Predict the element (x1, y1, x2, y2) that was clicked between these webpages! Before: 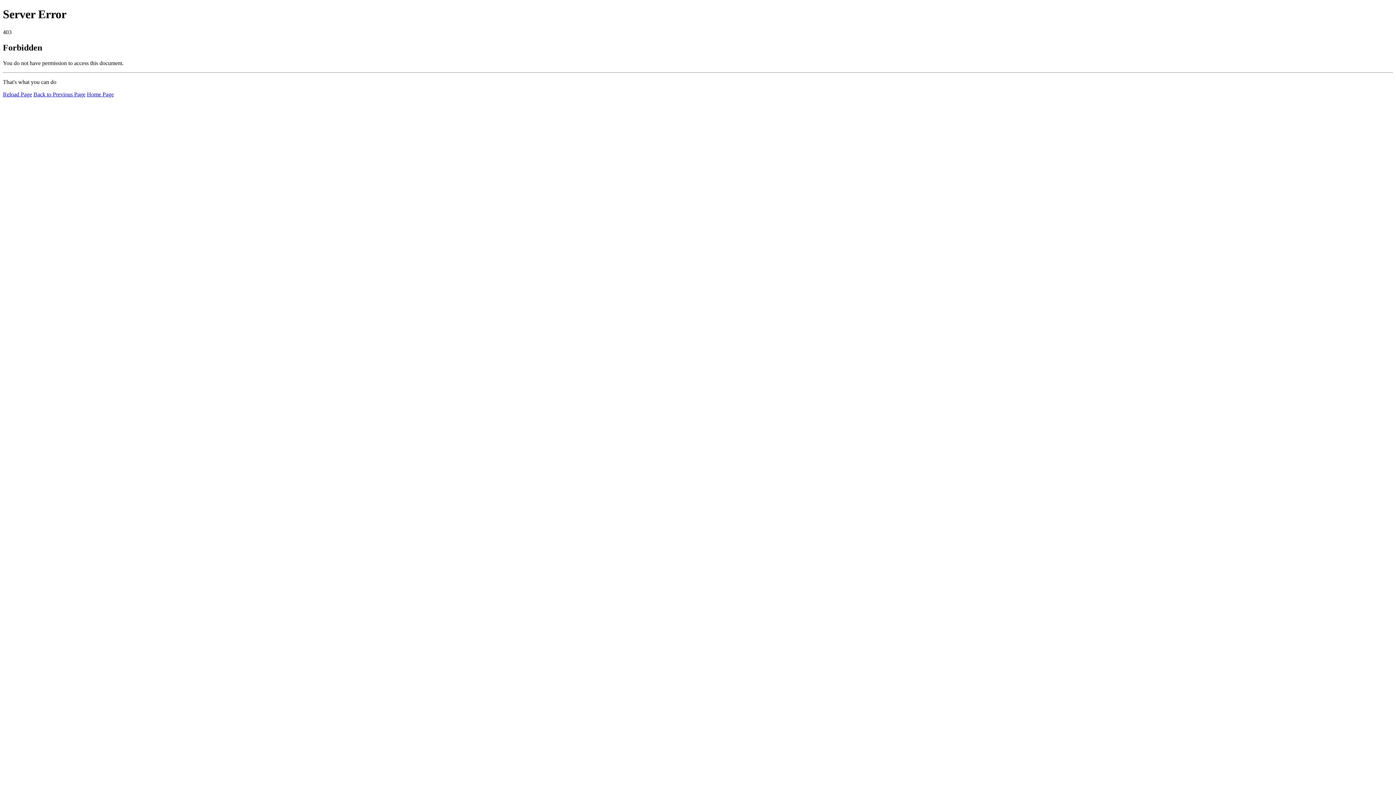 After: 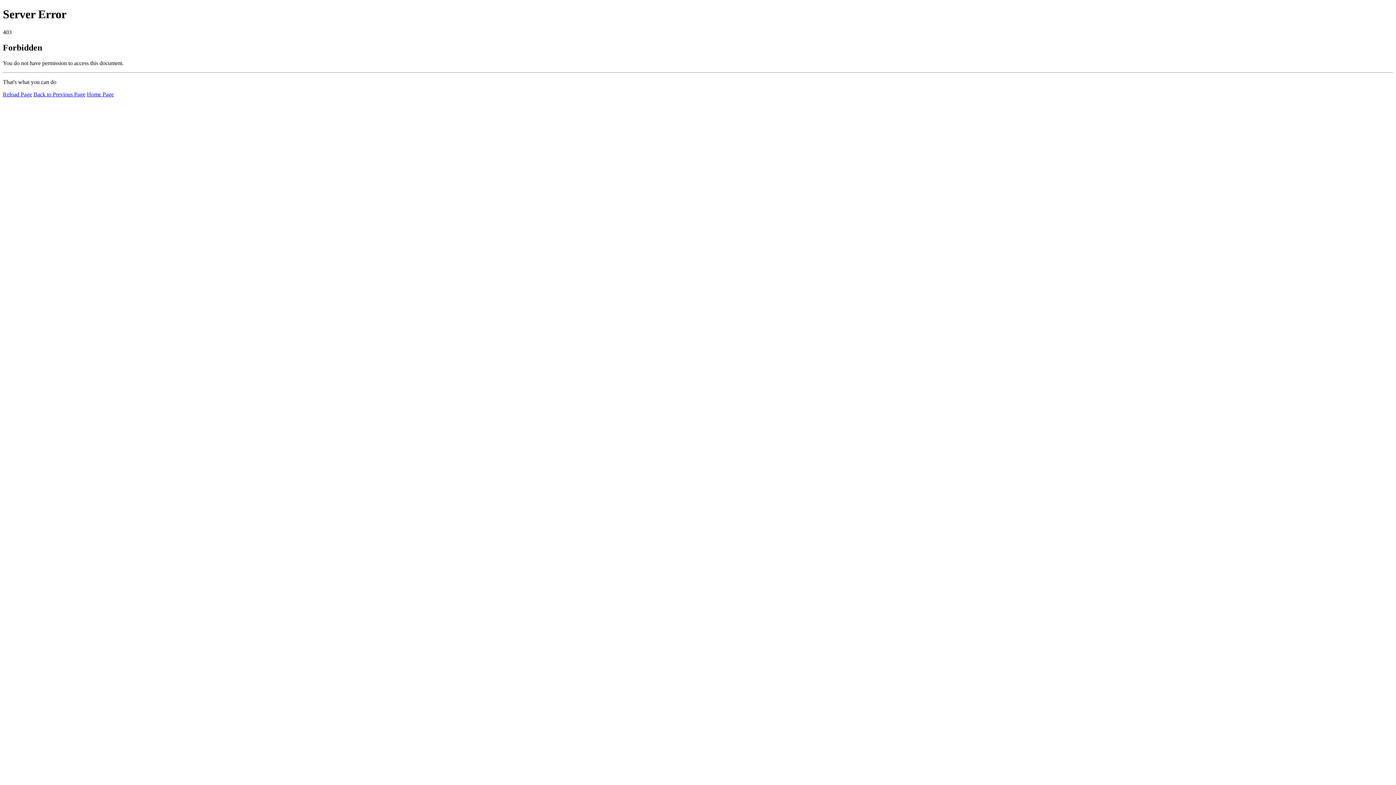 Action: label: Home Page bbox: (86, 91, 113, 97)